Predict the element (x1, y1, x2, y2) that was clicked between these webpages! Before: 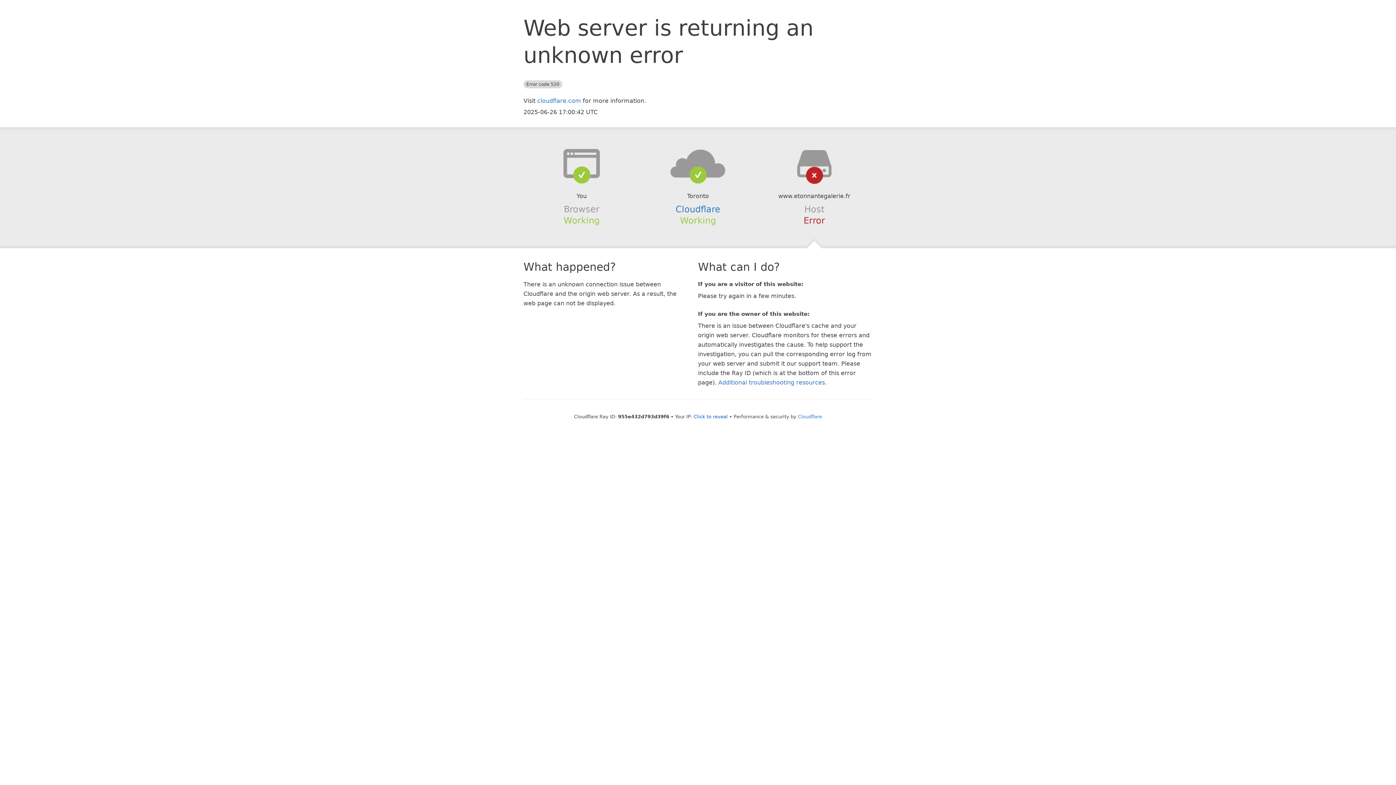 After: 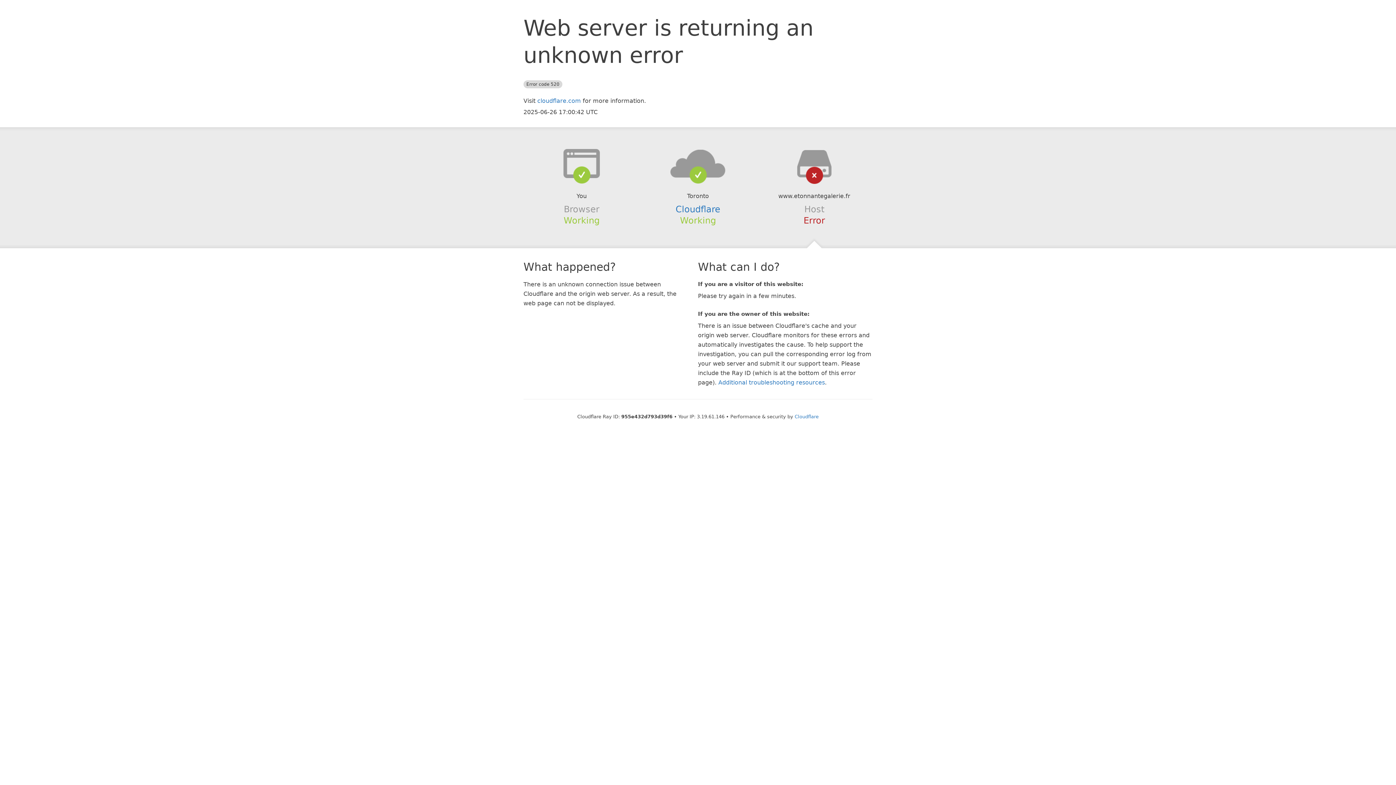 Action: label: Click to reveal bbox: (693, 414, 728, 419)